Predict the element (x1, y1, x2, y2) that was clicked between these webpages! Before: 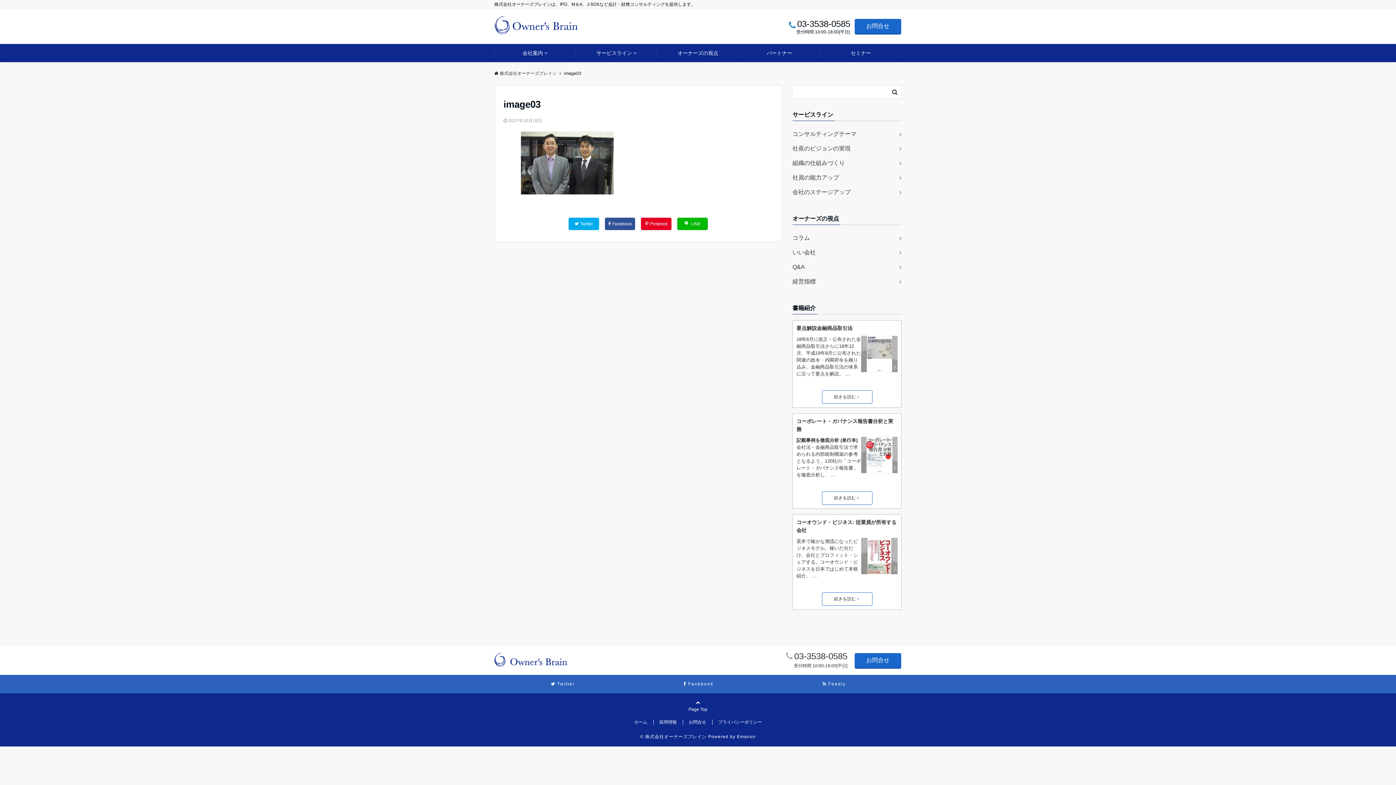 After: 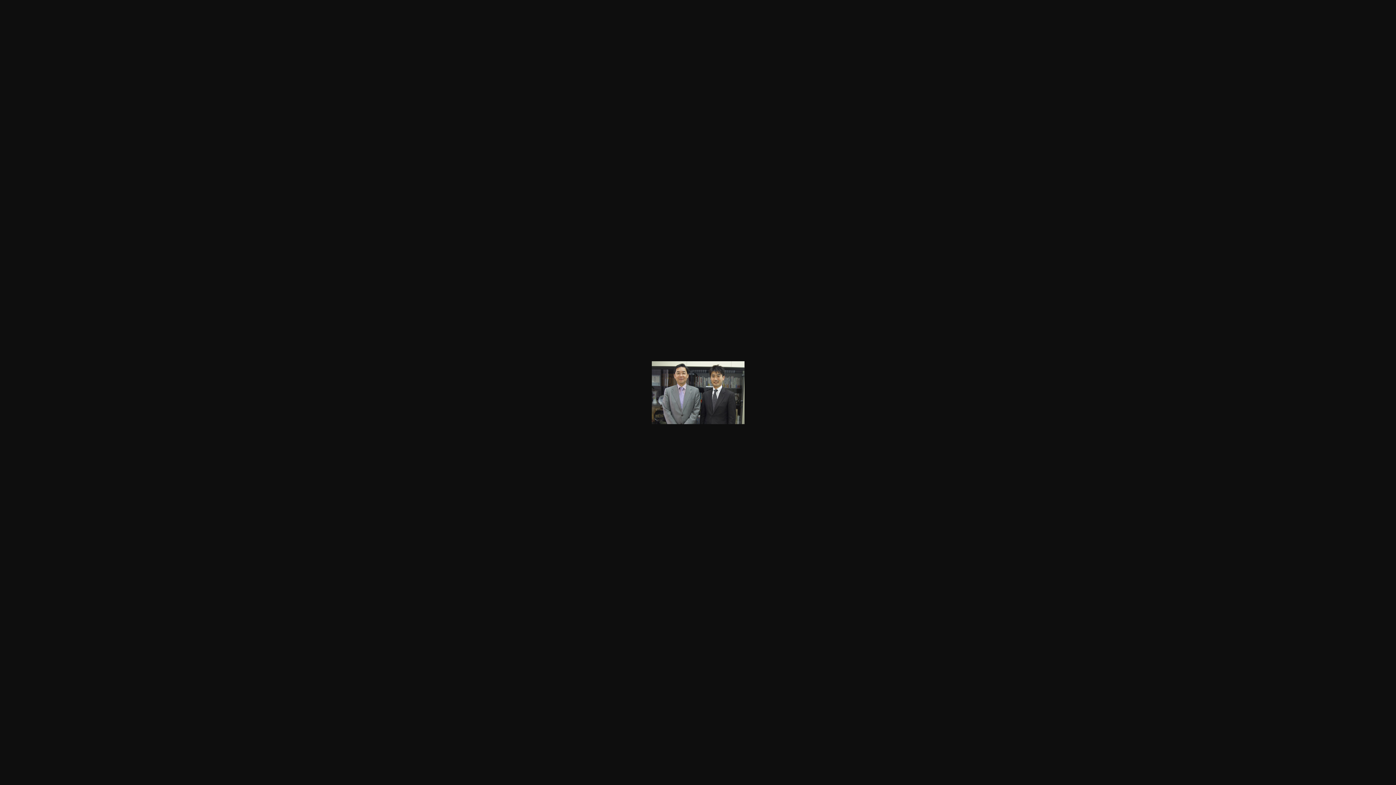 Action: bbox: (521, 134, 613, 140)